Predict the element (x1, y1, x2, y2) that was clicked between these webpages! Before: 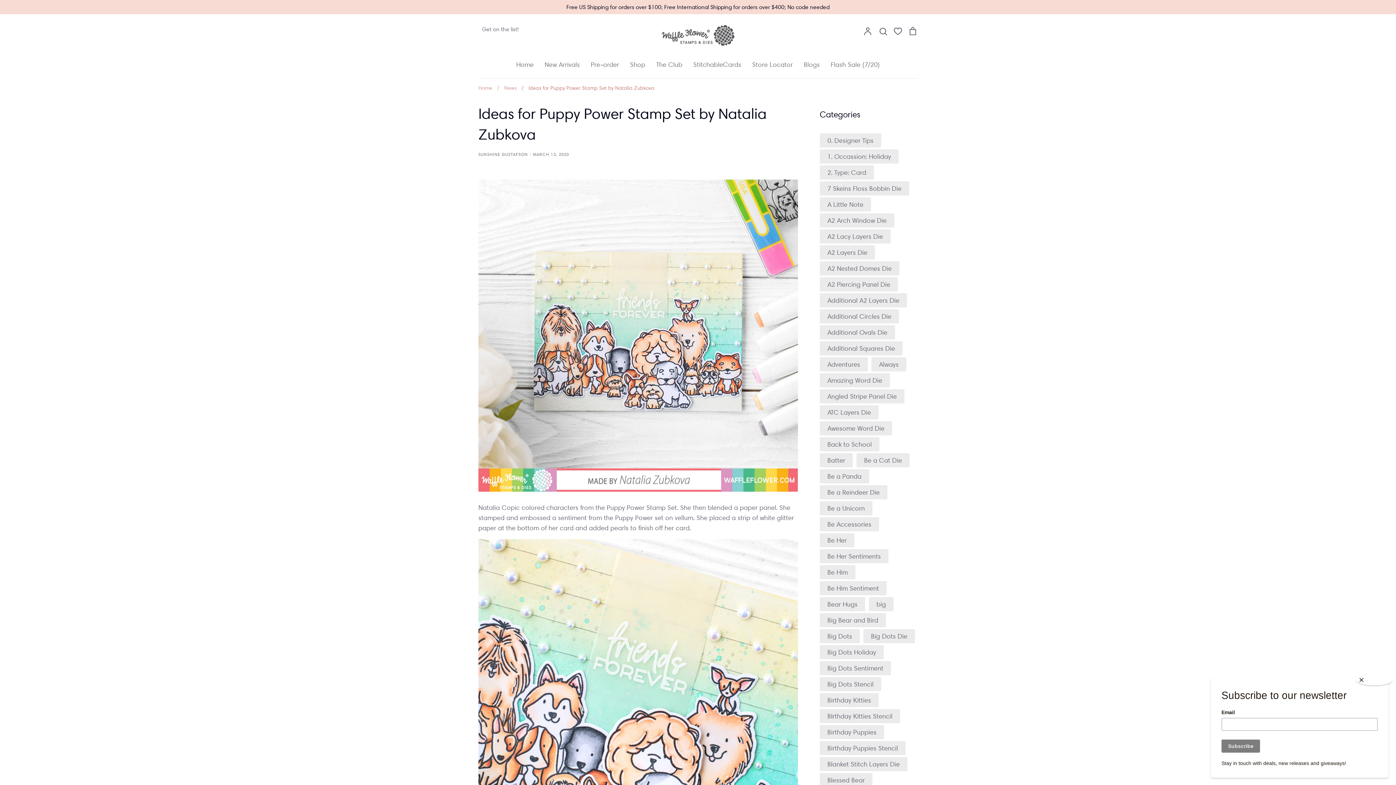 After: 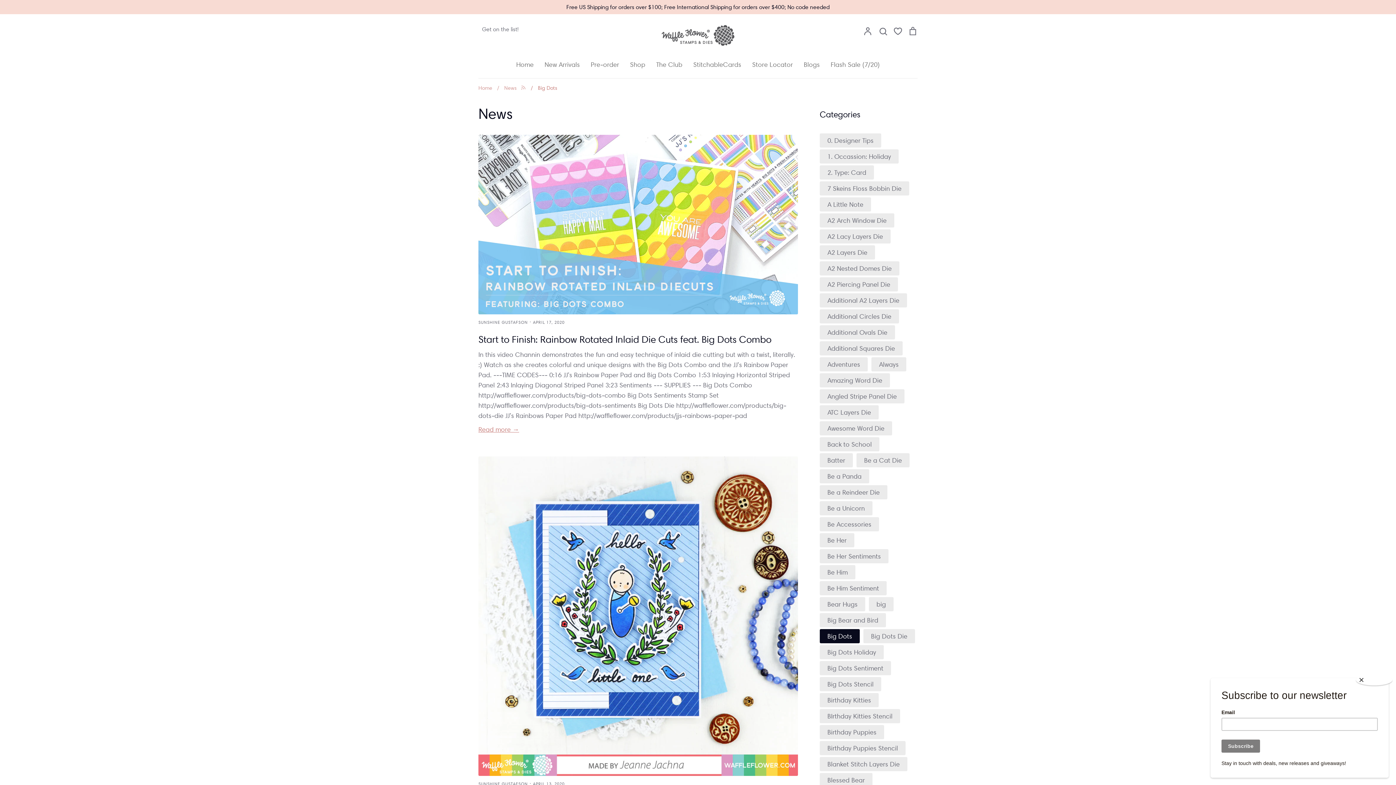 Action: bbox: (827, 632, 852, 640) label: Big Dots